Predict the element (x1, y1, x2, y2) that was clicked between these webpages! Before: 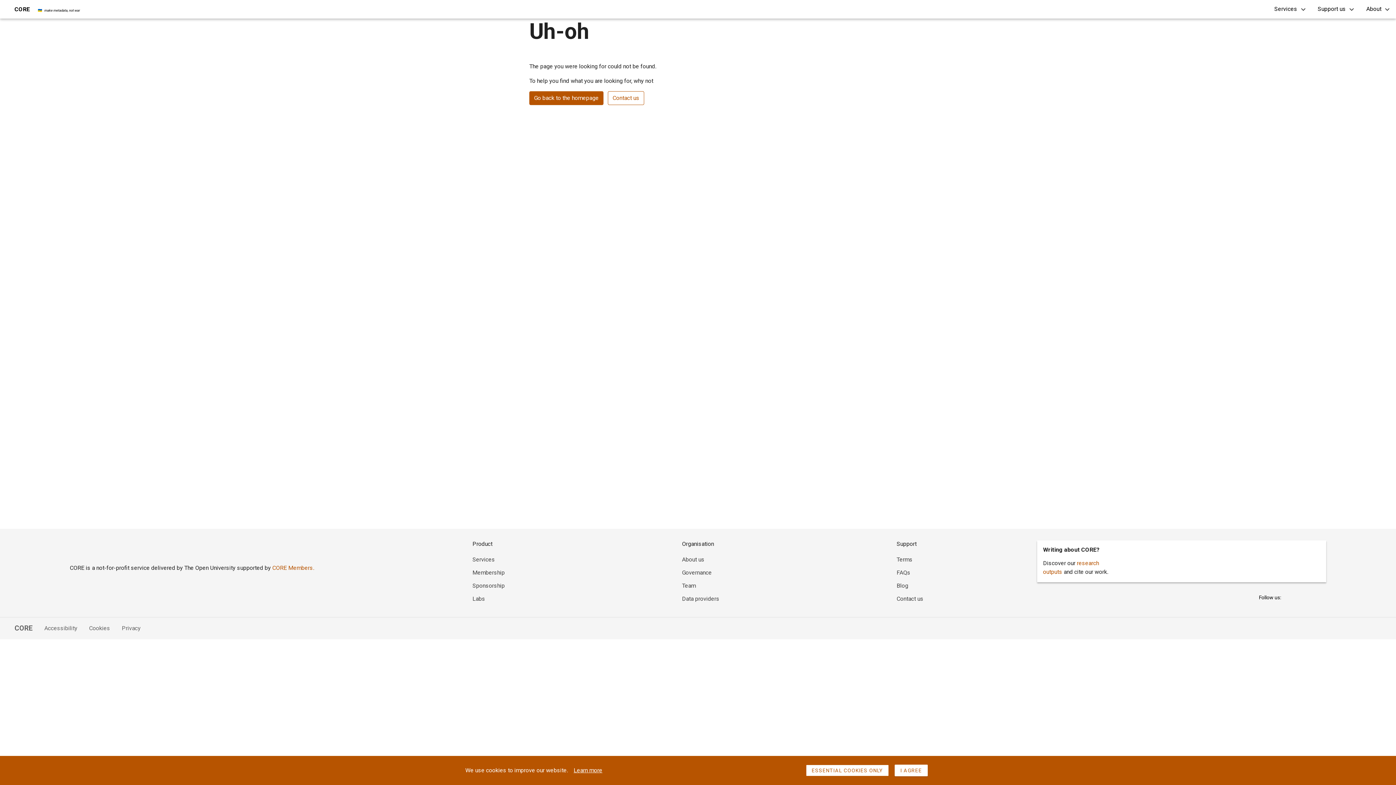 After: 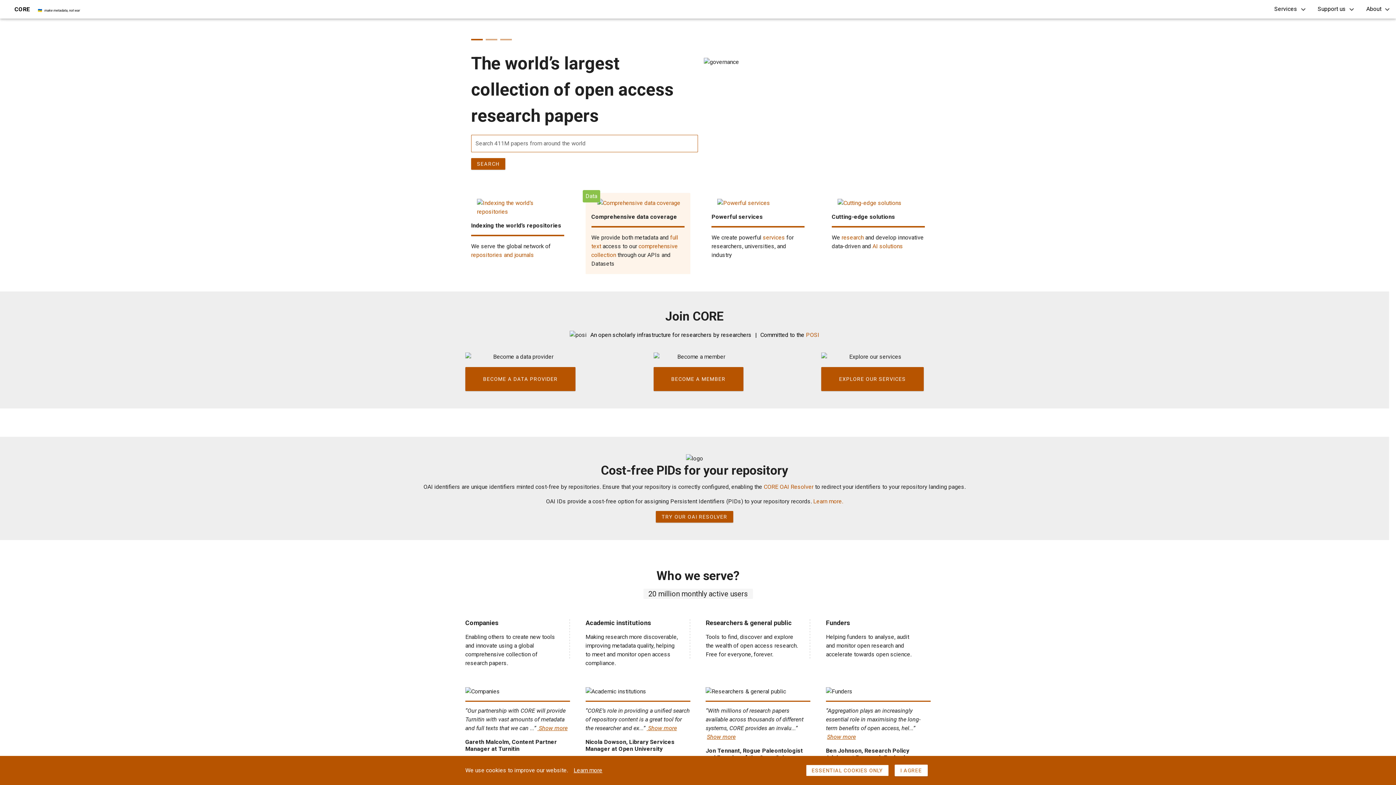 Action: bbox: (529, 91, 603, 105) label: Go back to the homepage